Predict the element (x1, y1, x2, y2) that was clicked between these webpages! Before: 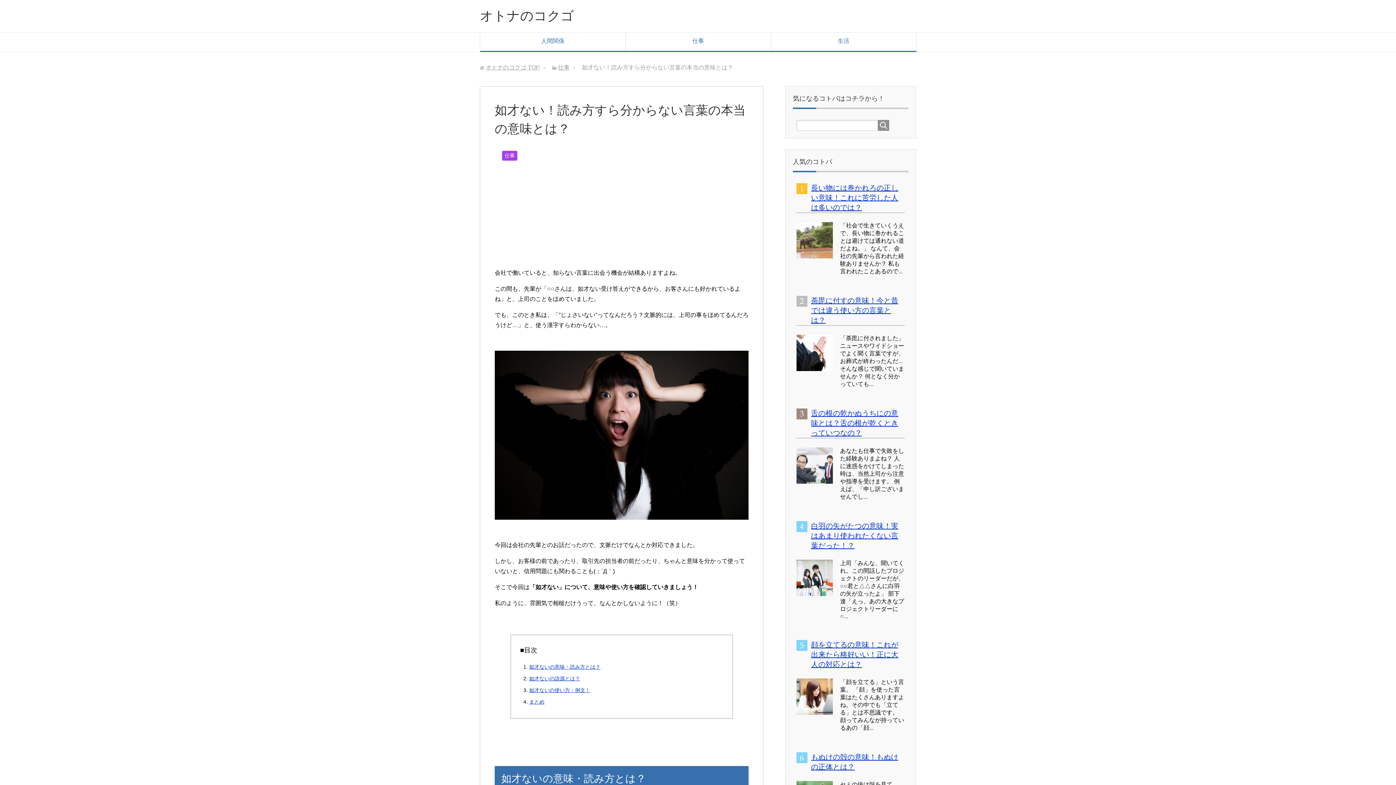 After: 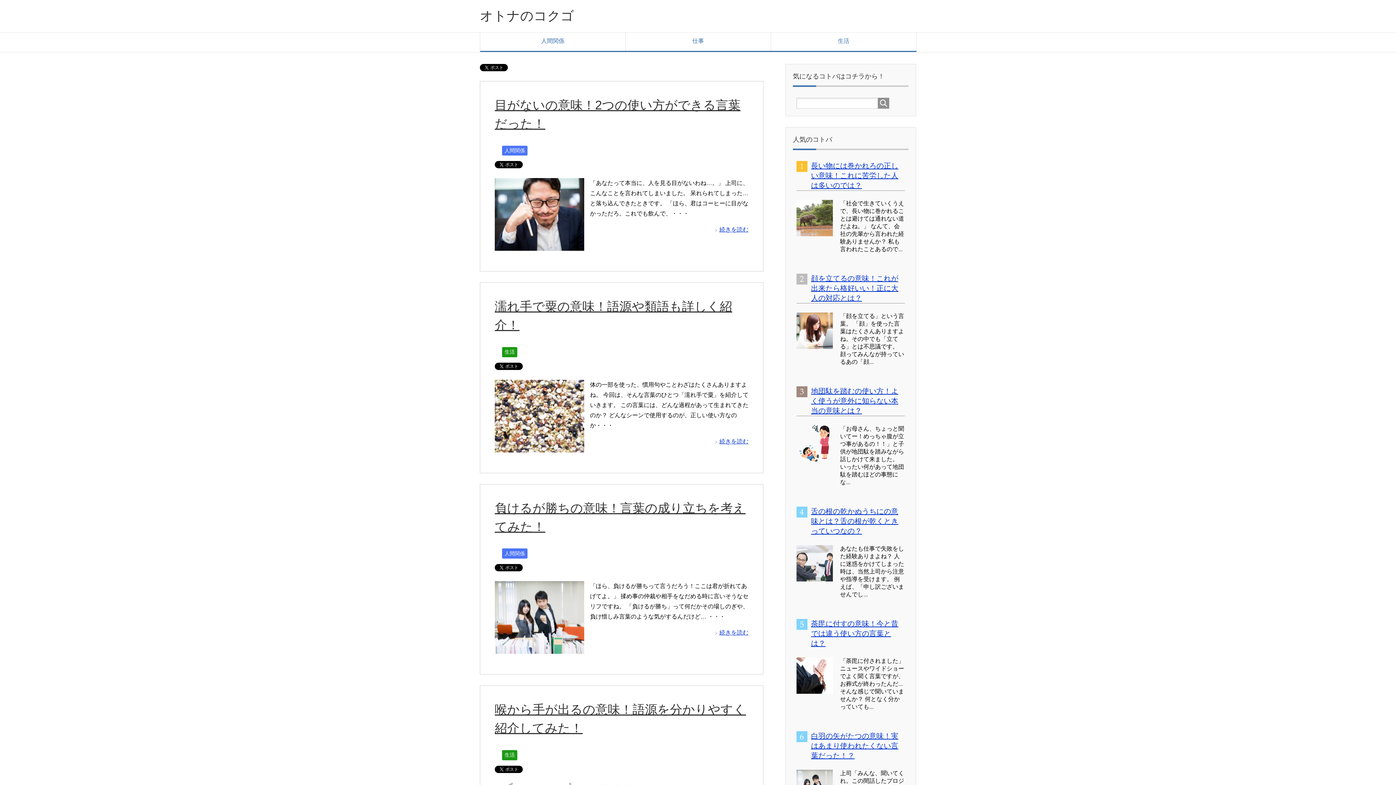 Action: bbox: (480, 8, 574, 23) label: オトナのコクゴ